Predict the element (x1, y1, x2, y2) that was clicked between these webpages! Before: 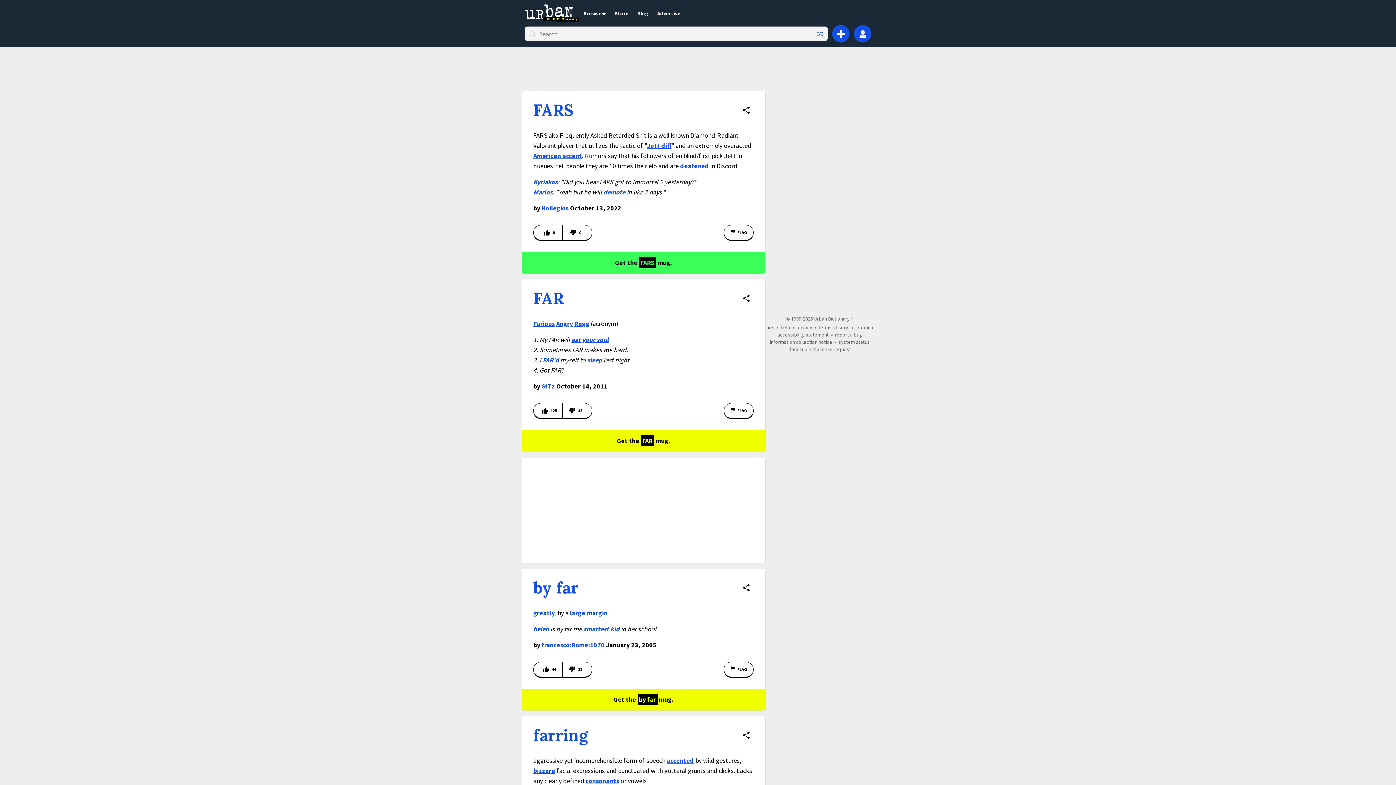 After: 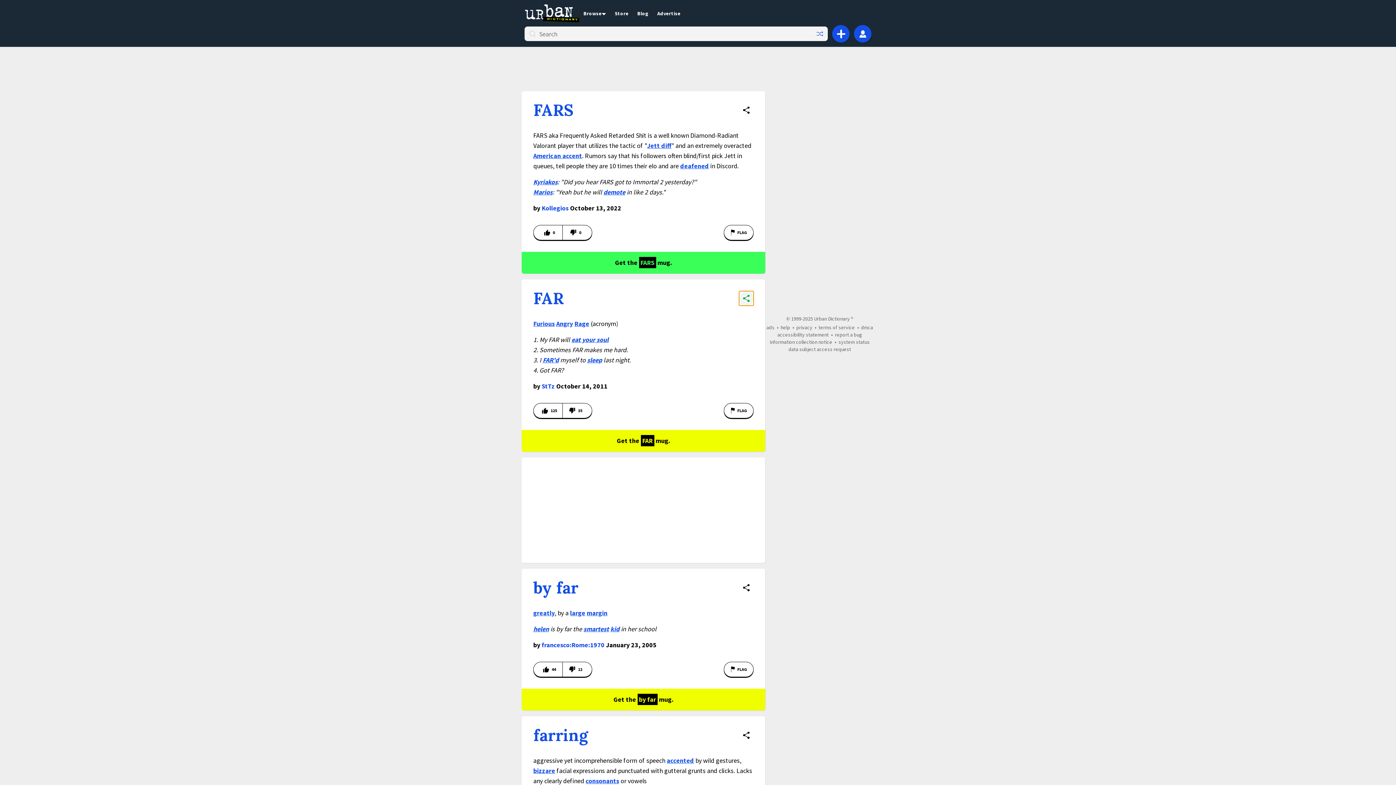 Action: label: Share definition bbox: (739, 291, 753, 305)